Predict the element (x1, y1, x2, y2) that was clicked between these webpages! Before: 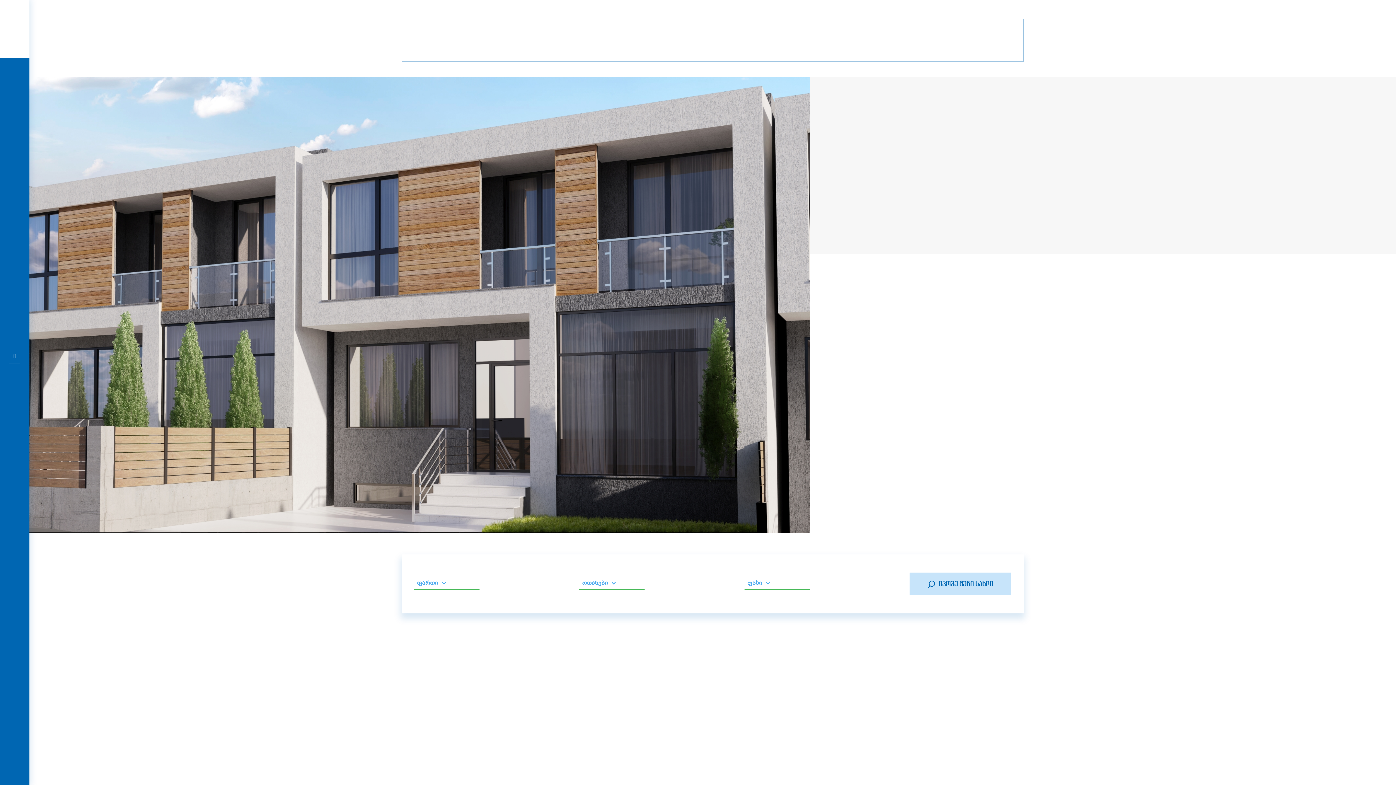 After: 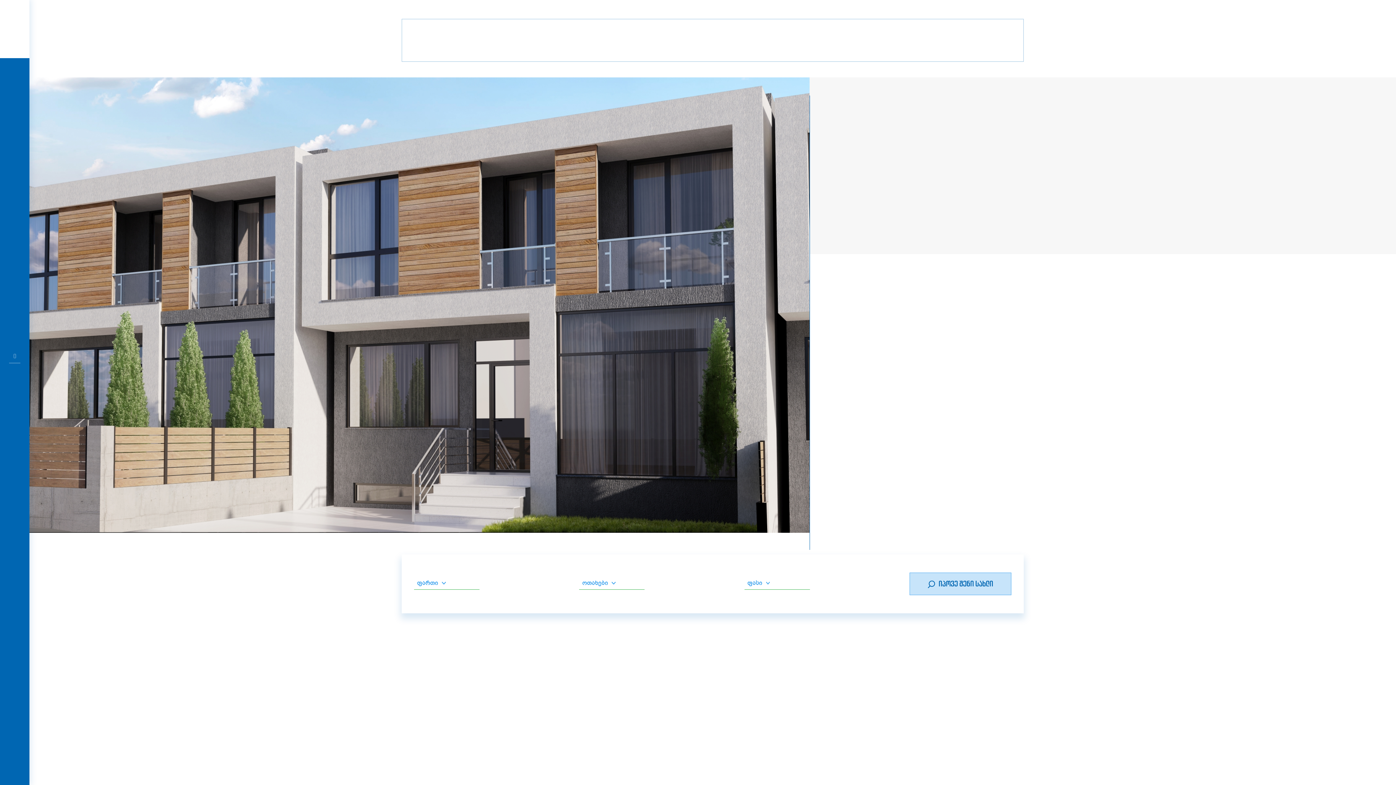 Action: bbox: (829, 249, 865, 255)